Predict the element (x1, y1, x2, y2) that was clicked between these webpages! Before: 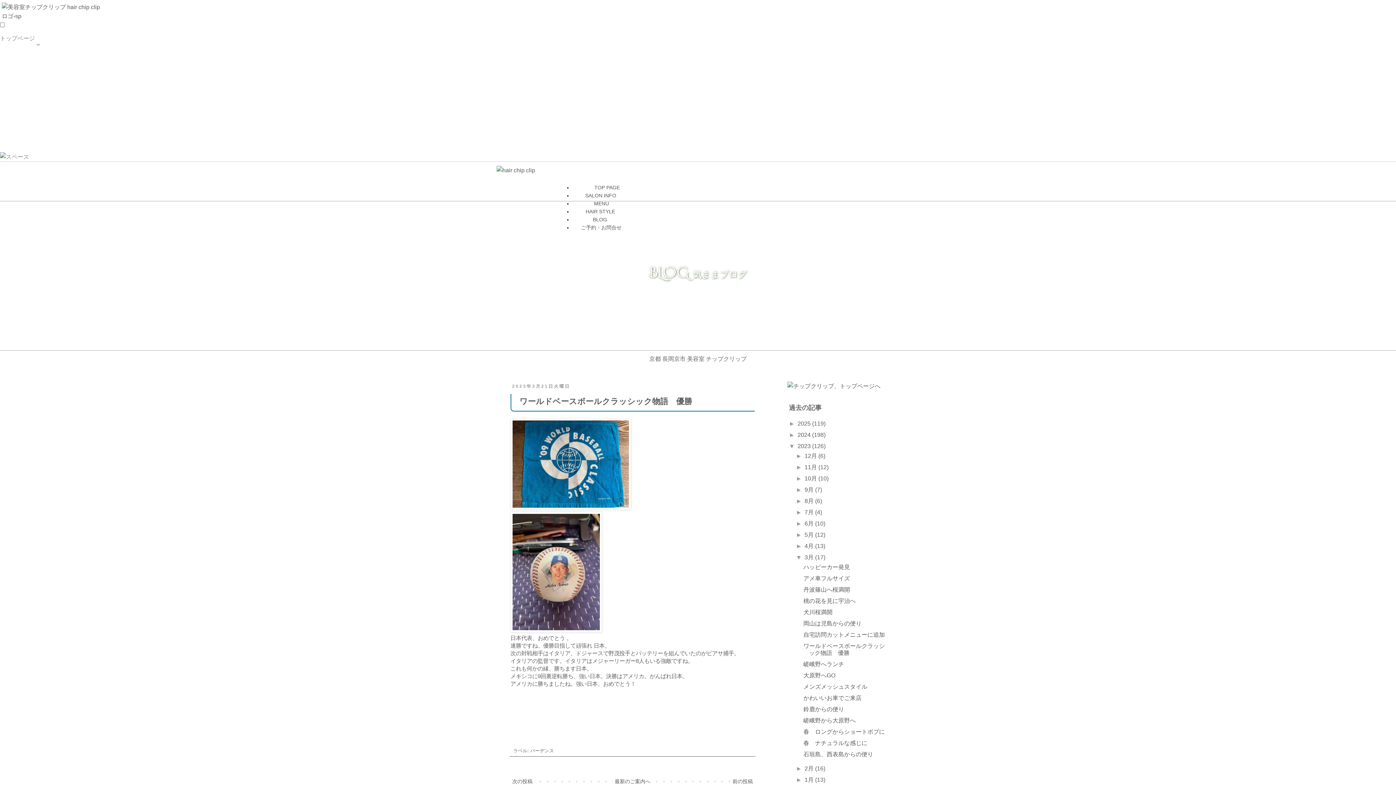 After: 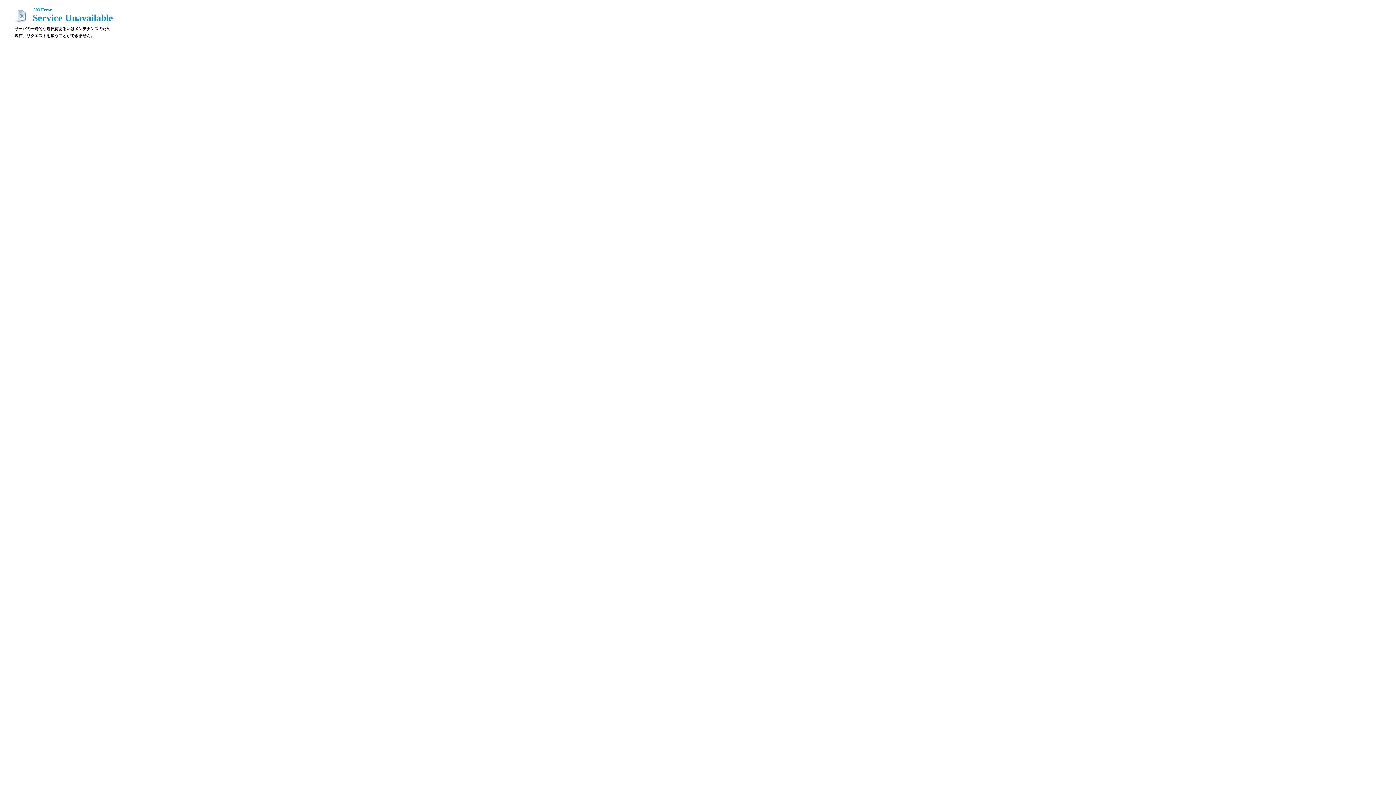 Action: bbox: (593, 216, 607, 222) label: BLOG